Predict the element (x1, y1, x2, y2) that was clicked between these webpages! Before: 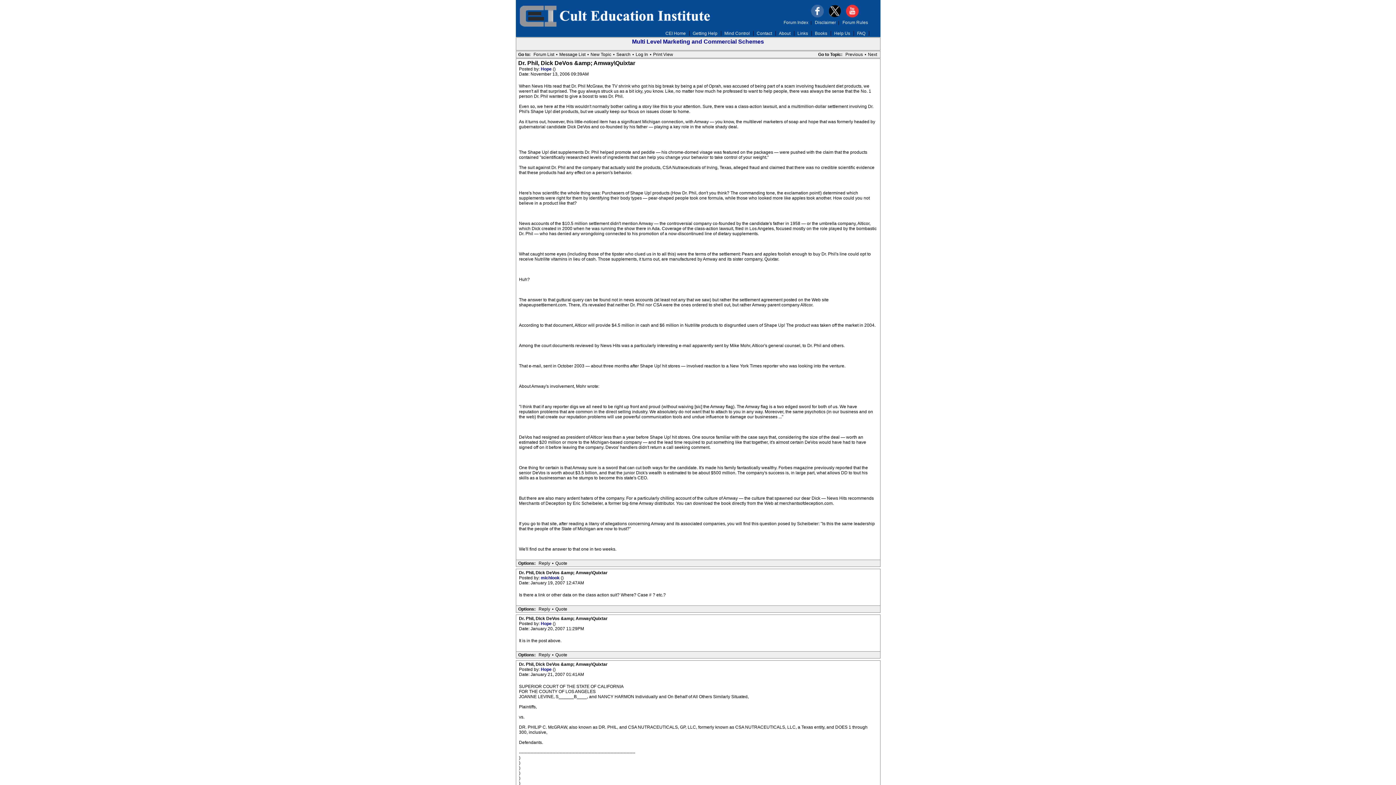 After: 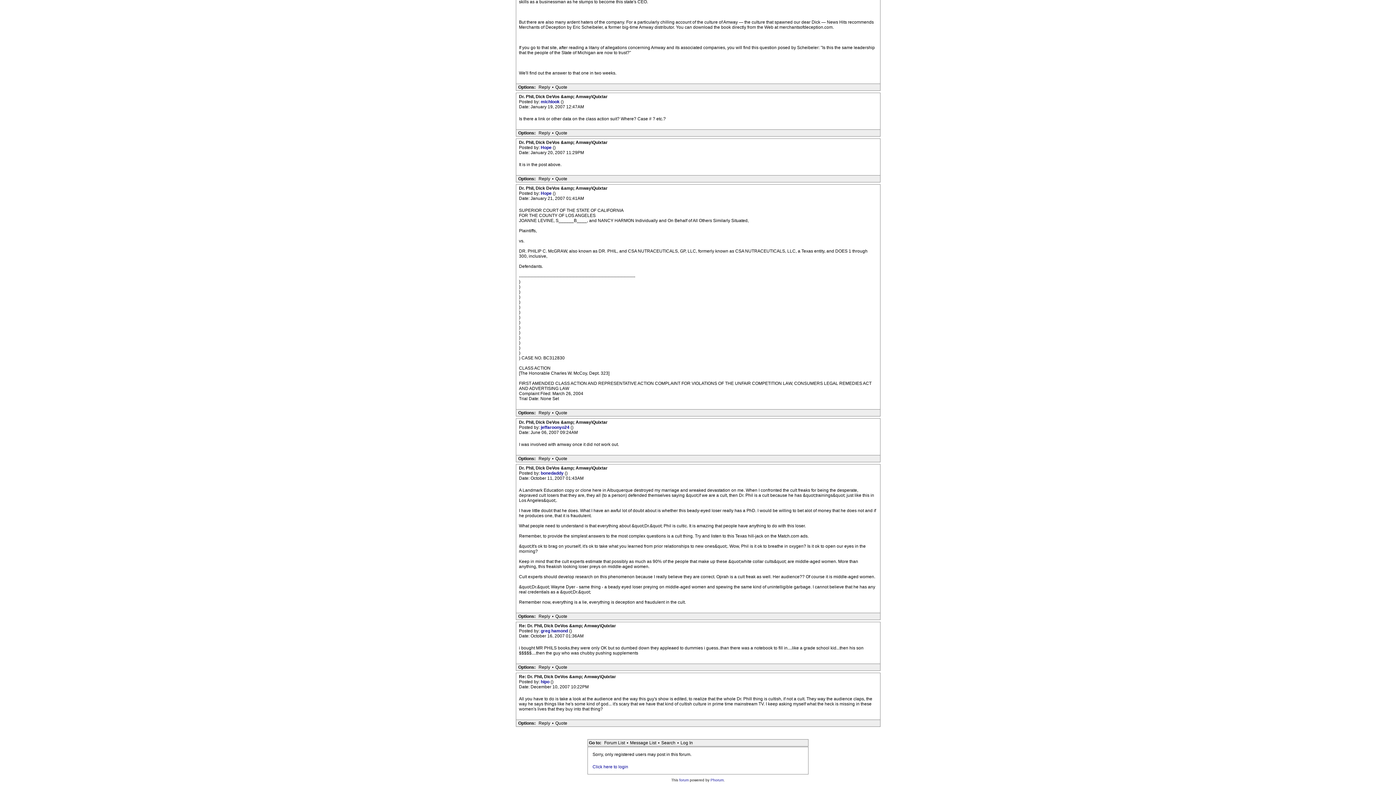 Action: label: Quote bbox: (553, 652, 569, 658)